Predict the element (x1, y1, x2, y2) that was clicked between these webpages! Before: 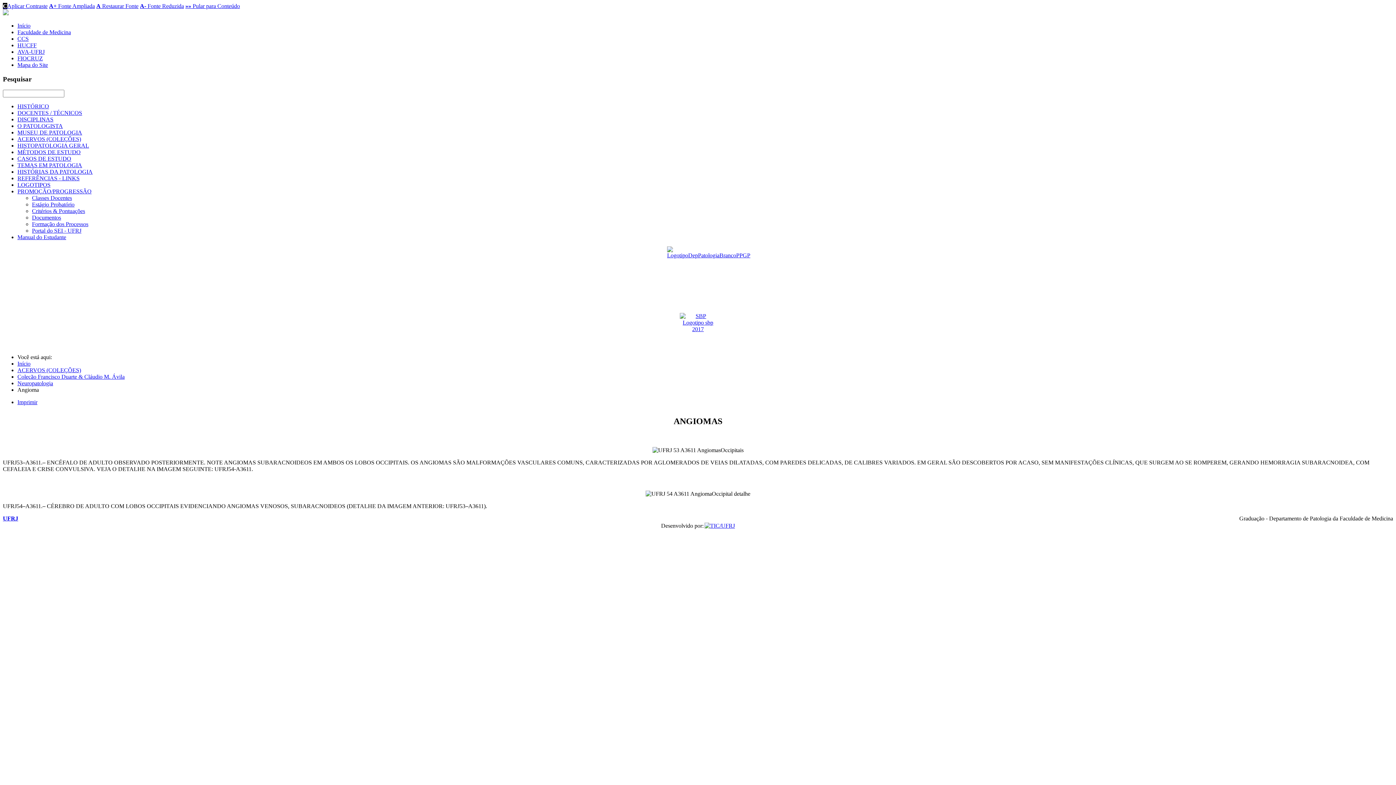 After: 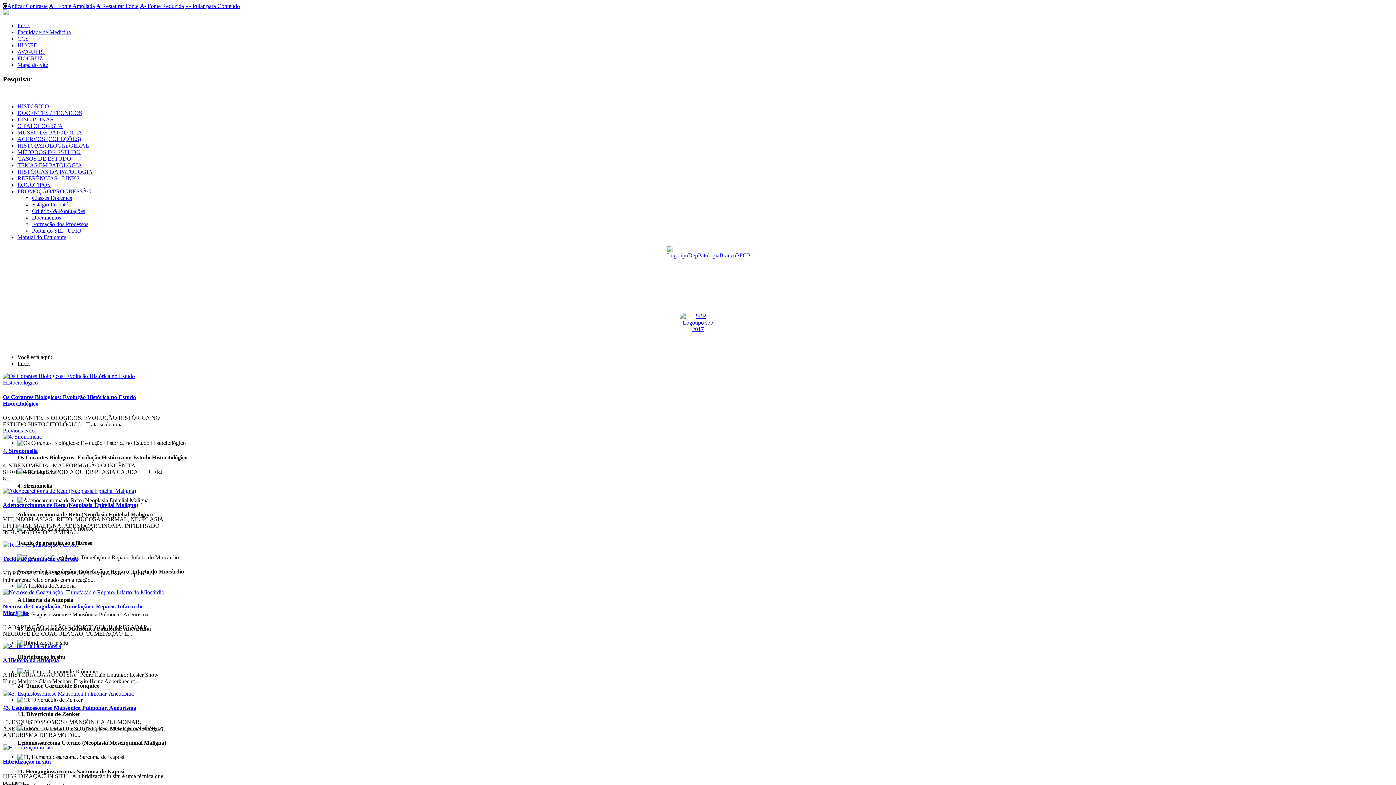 Action: label: Início bbox: (17, 360, 30, 367)